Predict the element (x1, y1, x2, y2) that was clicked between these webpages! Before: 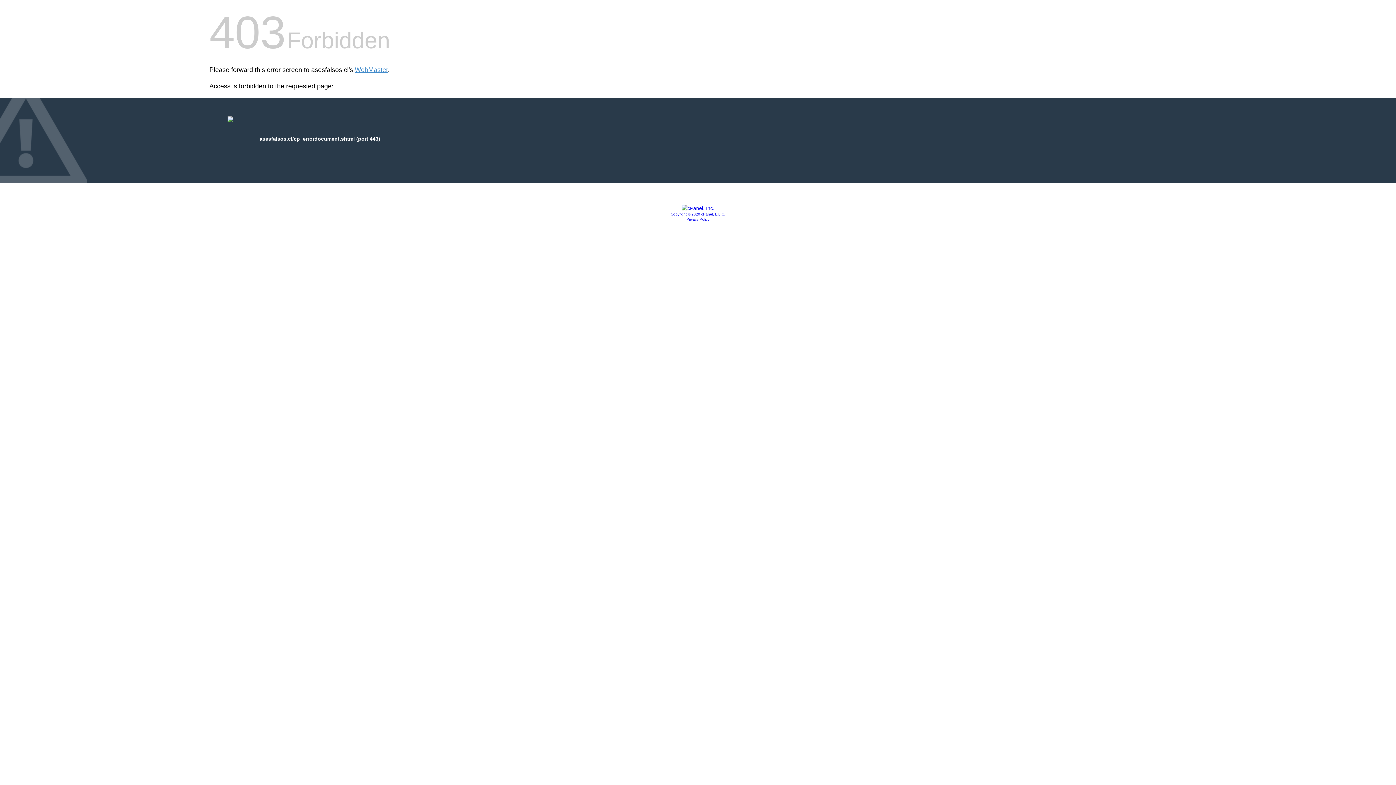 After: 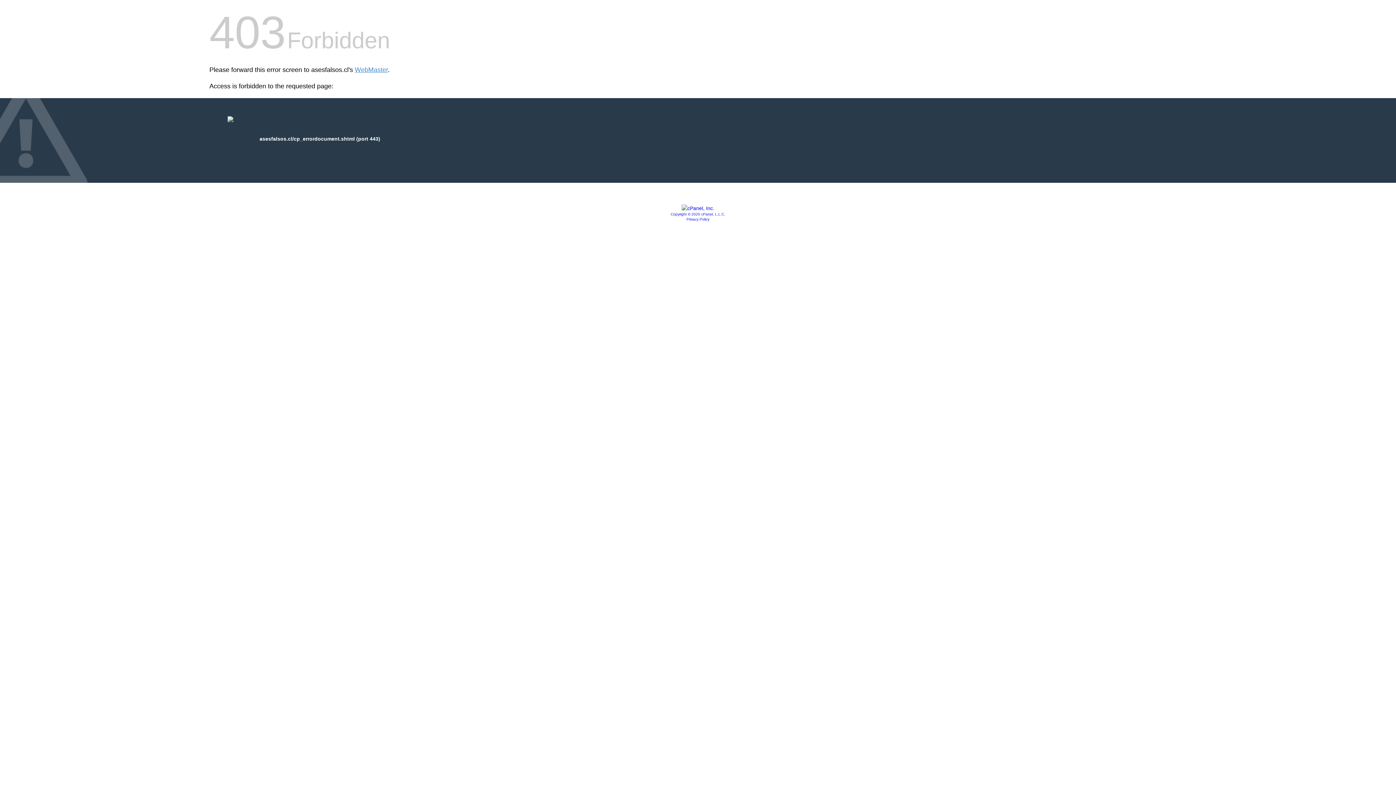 Action: label: Copyright © 2020 cPanel, L.L.C. bbox: (670, 212, 725, 216)